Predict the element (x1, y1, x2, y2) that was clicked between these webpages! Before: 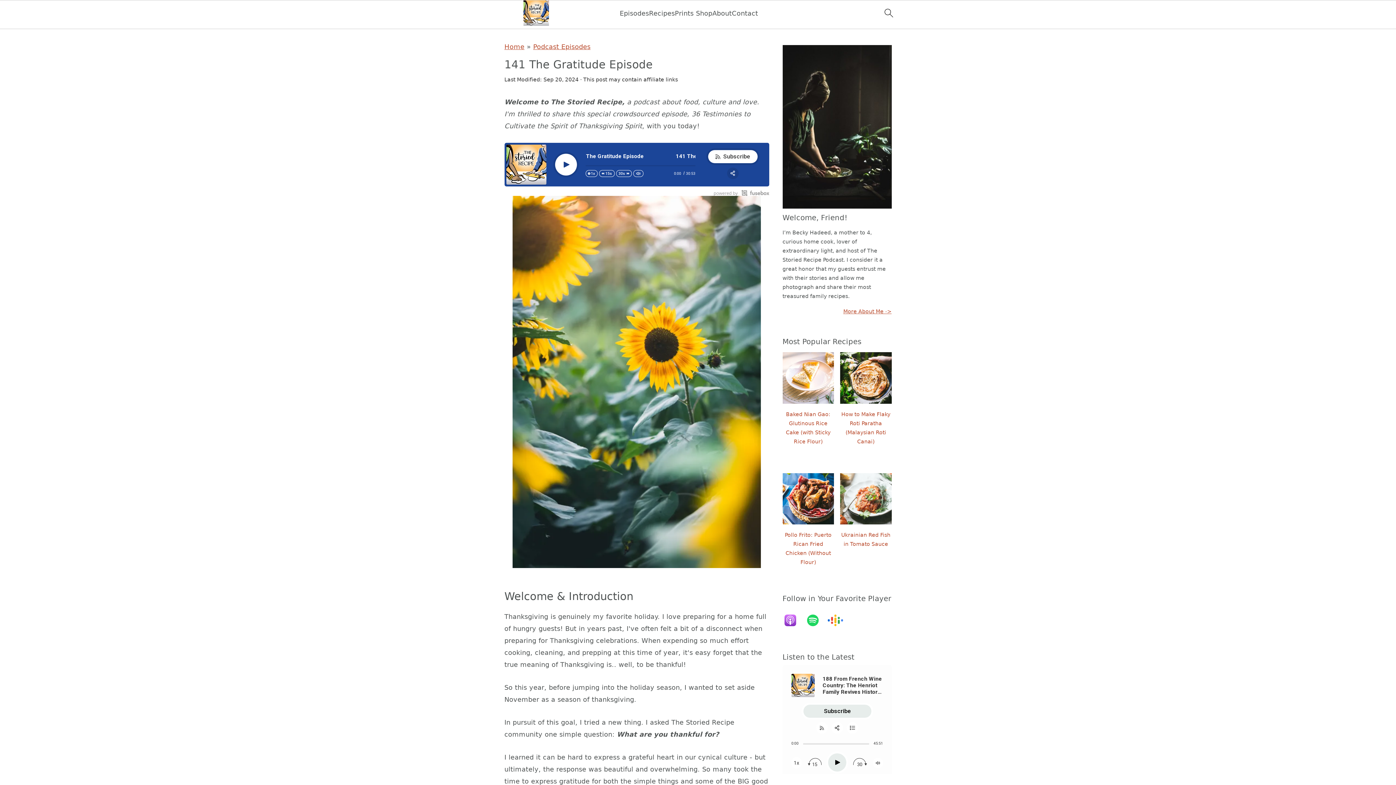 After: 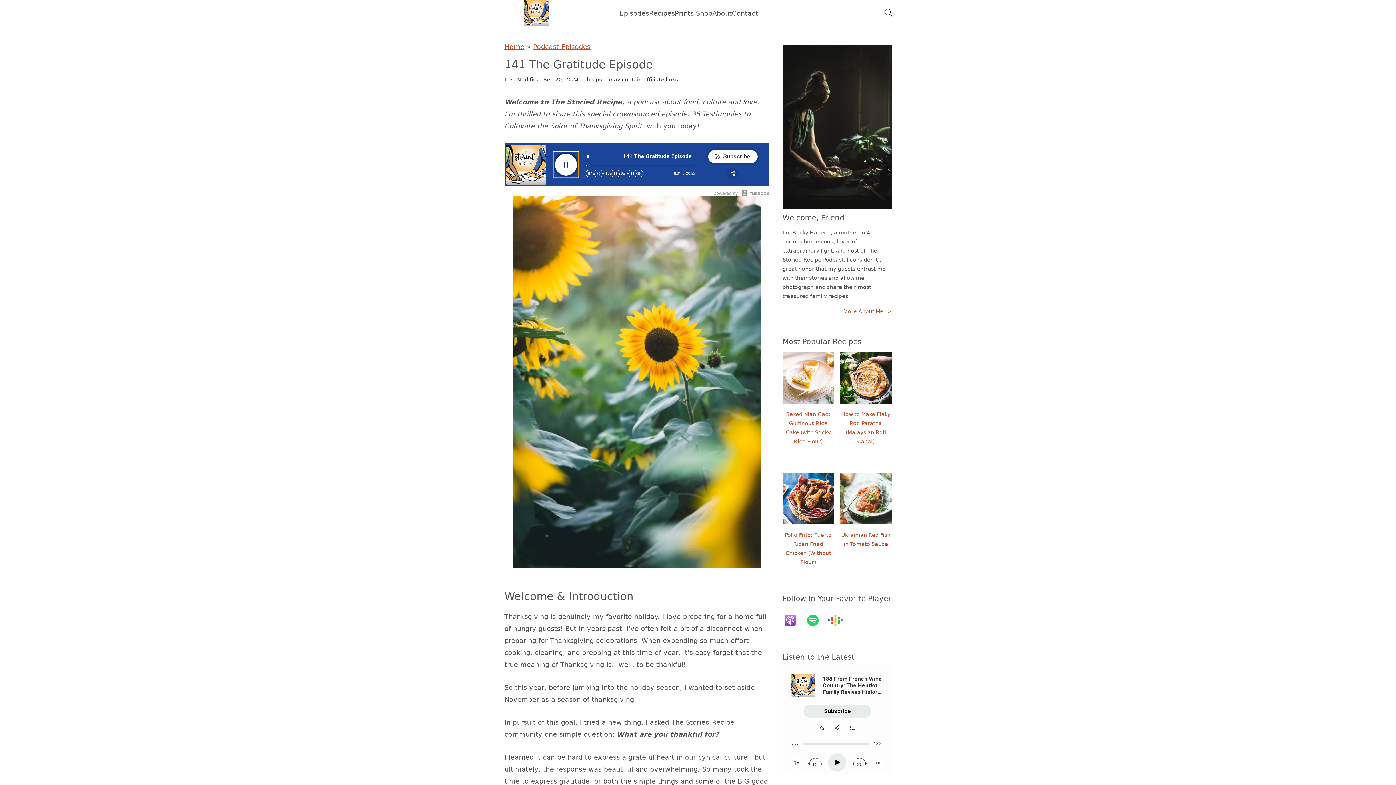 Action: bbox: (553, 152, 578, 177) label: Play